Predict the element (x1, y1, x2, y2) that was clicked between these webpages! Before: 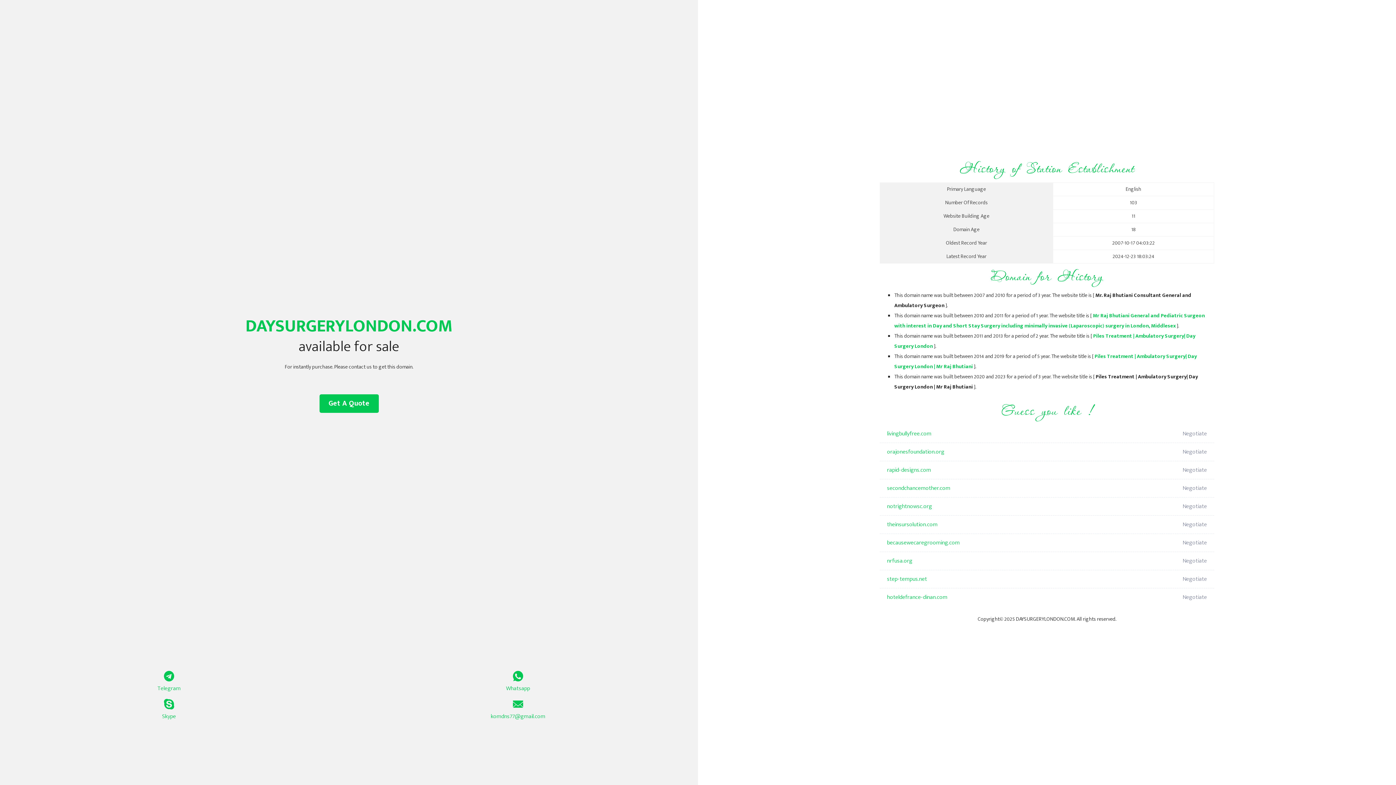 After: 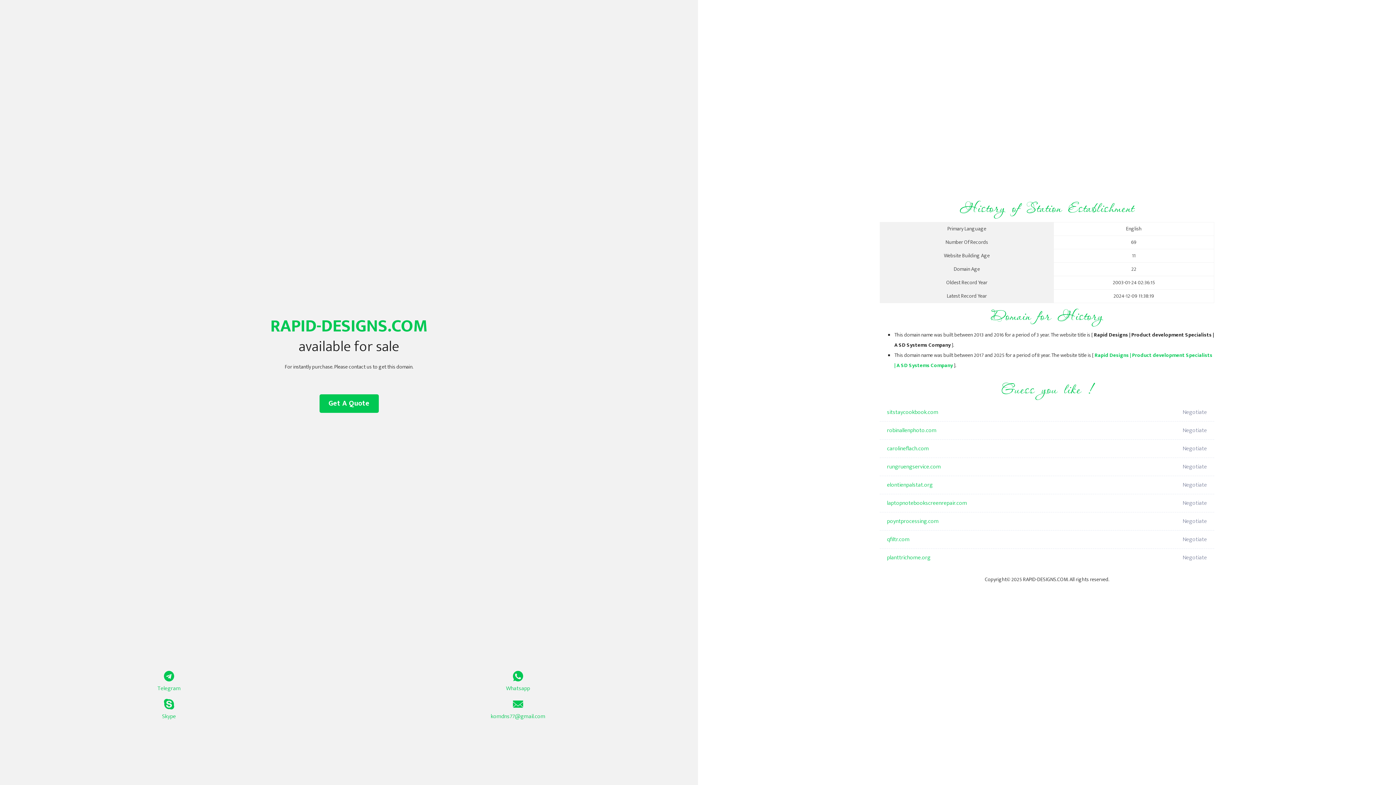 Action: bbox: (887, 461, 1098, 479) label: rapid-designs.com